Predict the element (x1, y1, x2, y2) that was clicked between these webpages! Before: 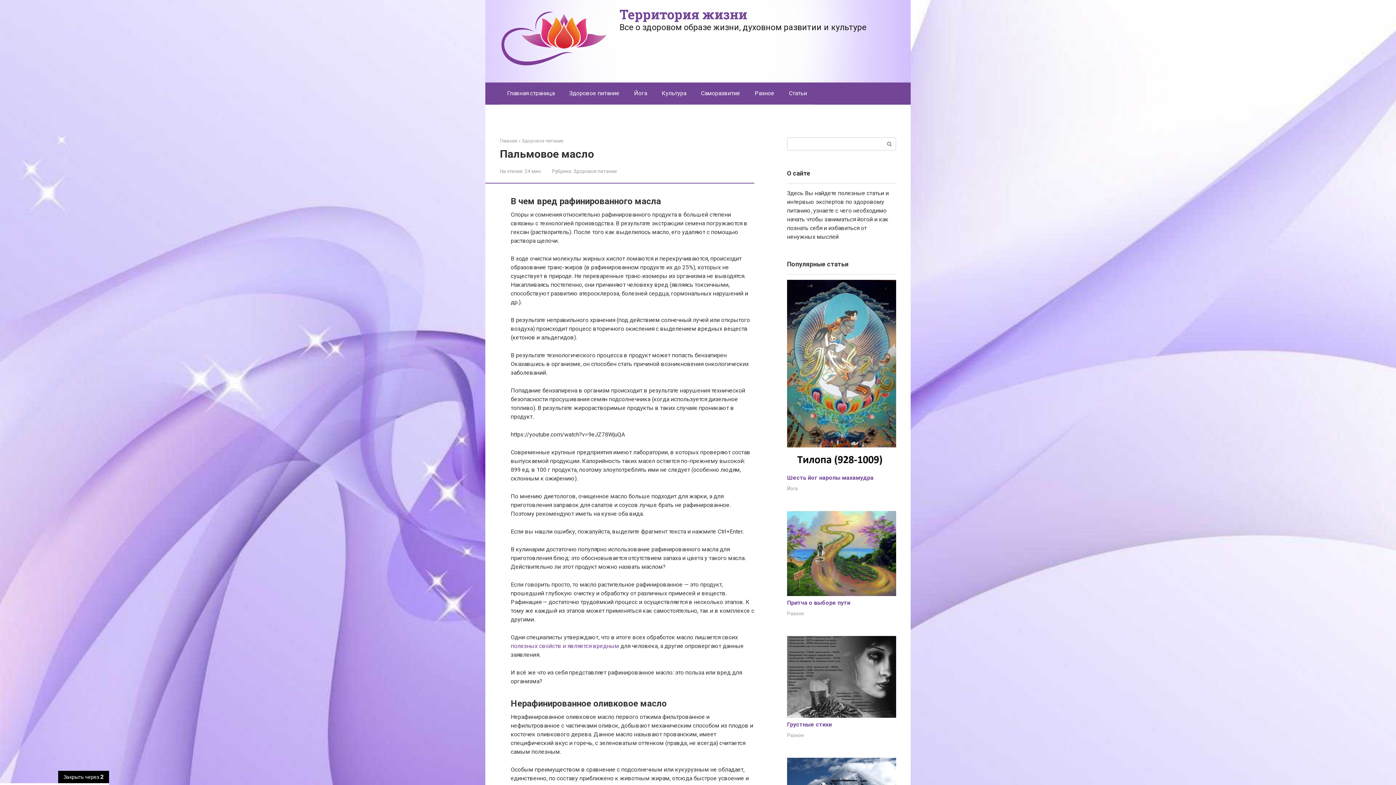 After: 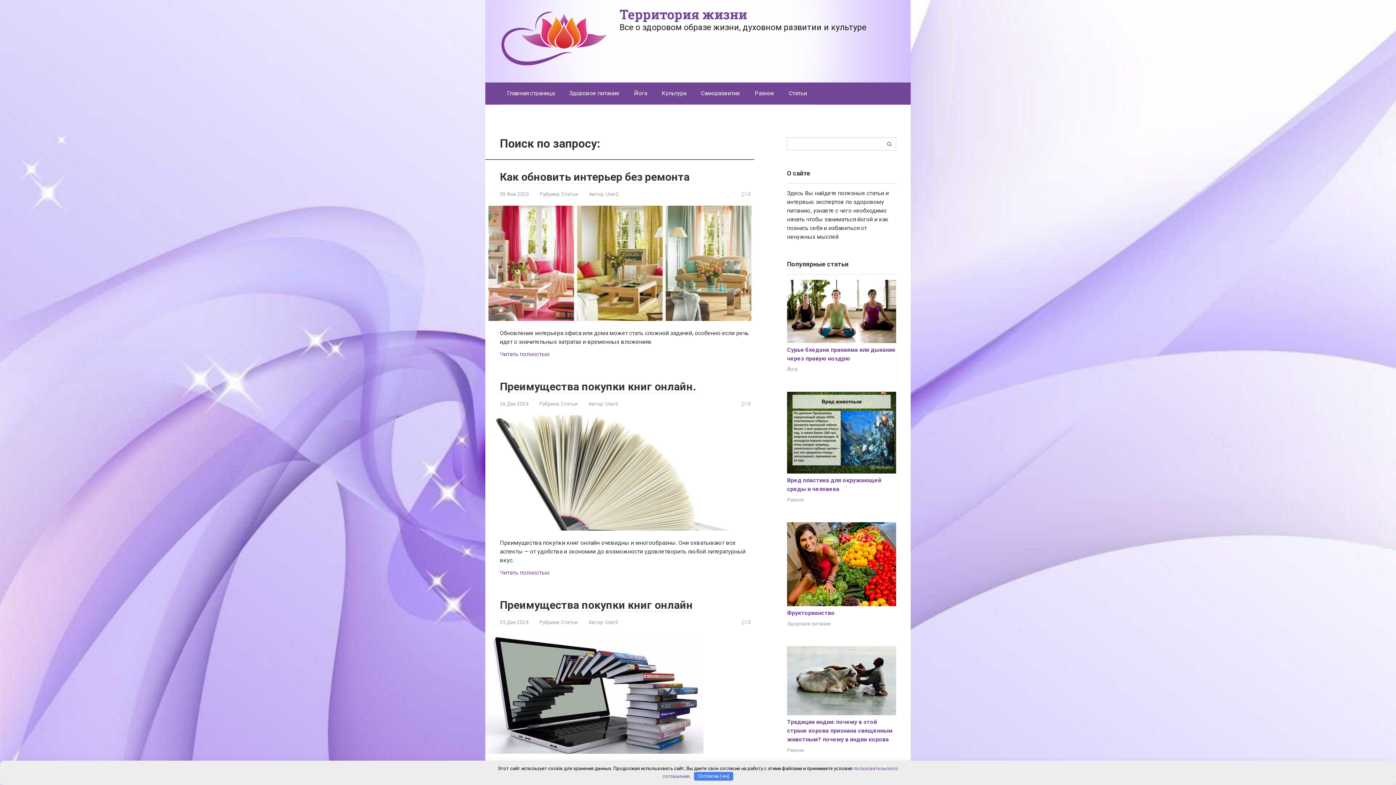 Action: bbox: (883, 137, 896, 150)